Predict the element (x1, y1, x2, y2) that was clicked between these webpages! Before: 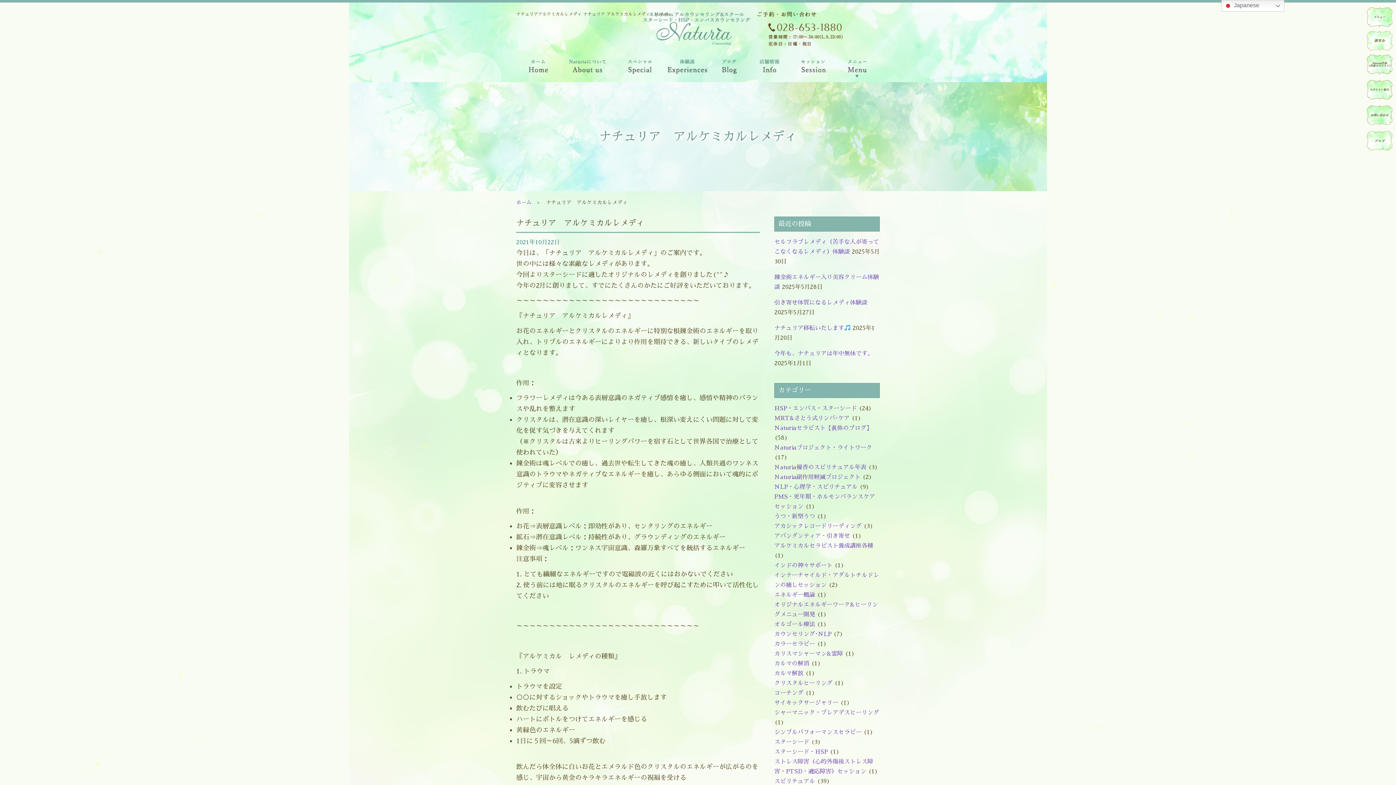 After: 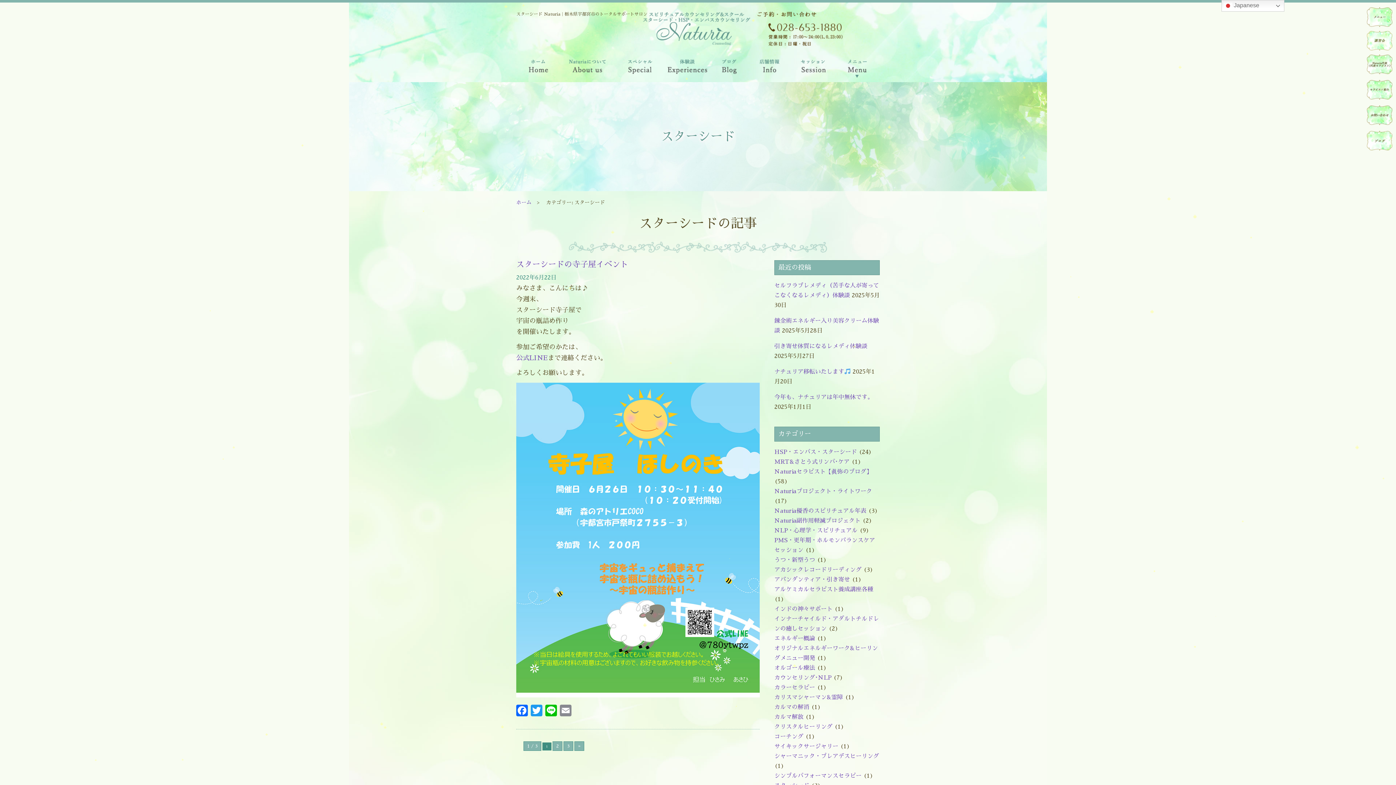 Action: bbox: (774, 739, 809, 745) label: スターシード